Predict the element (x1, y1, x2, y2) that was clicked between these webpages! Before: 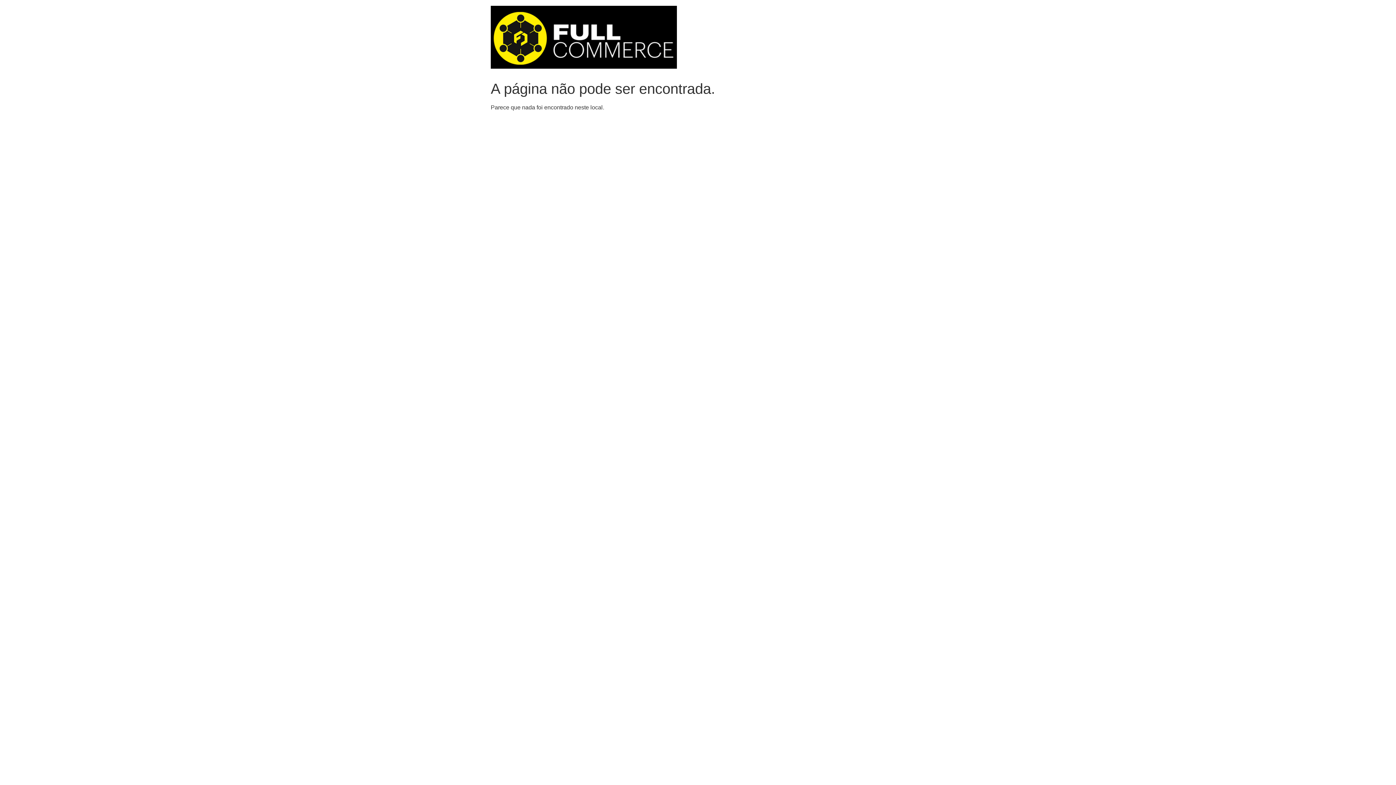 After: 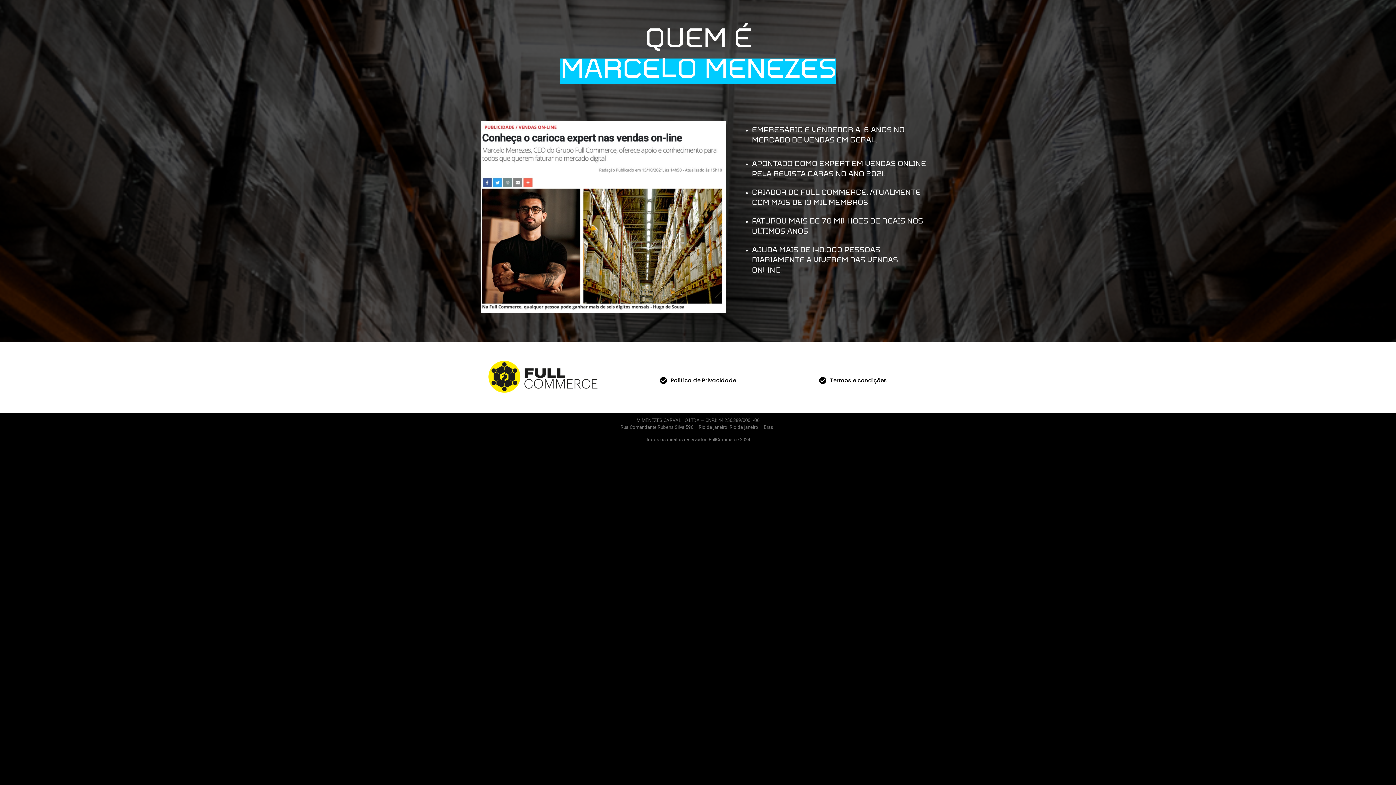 Action: bbox: (490, 5, 677, 71)